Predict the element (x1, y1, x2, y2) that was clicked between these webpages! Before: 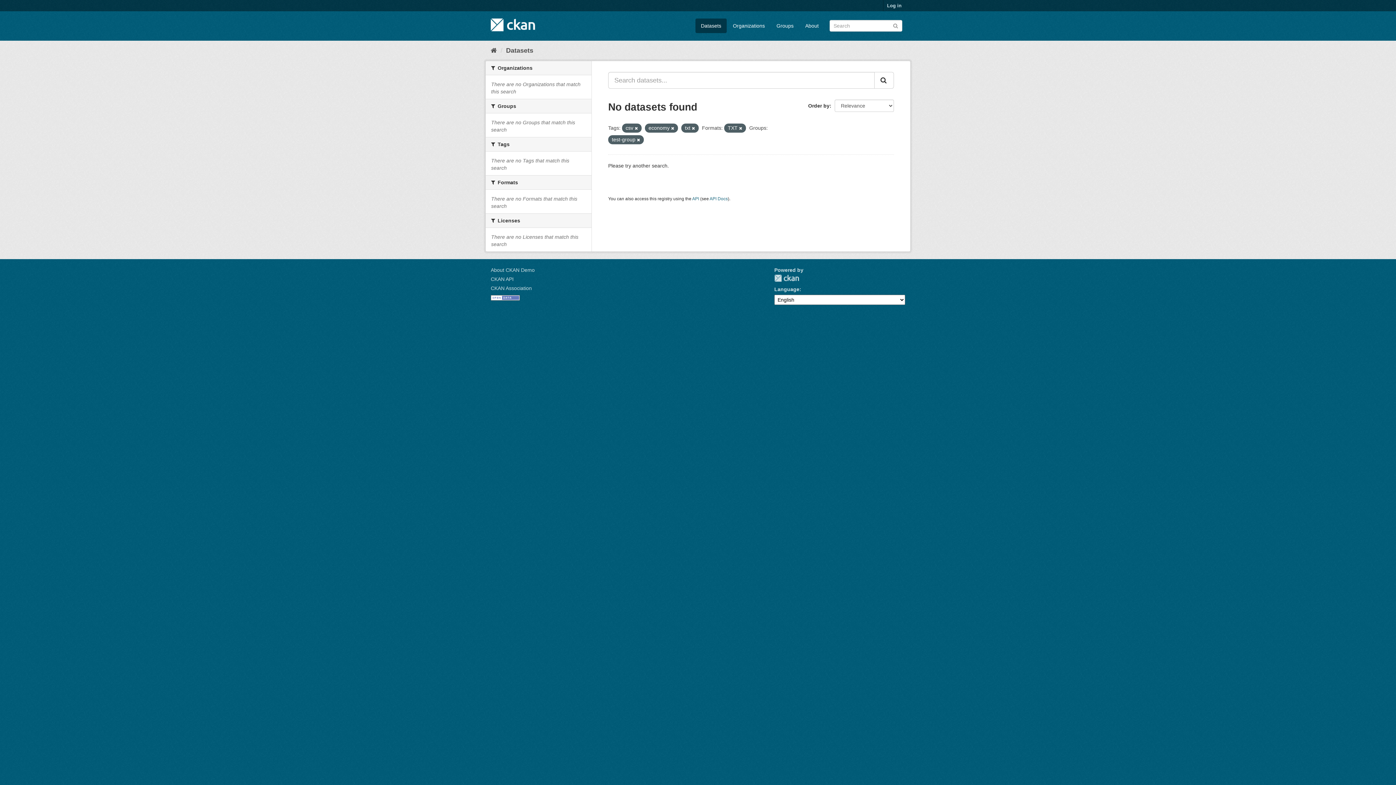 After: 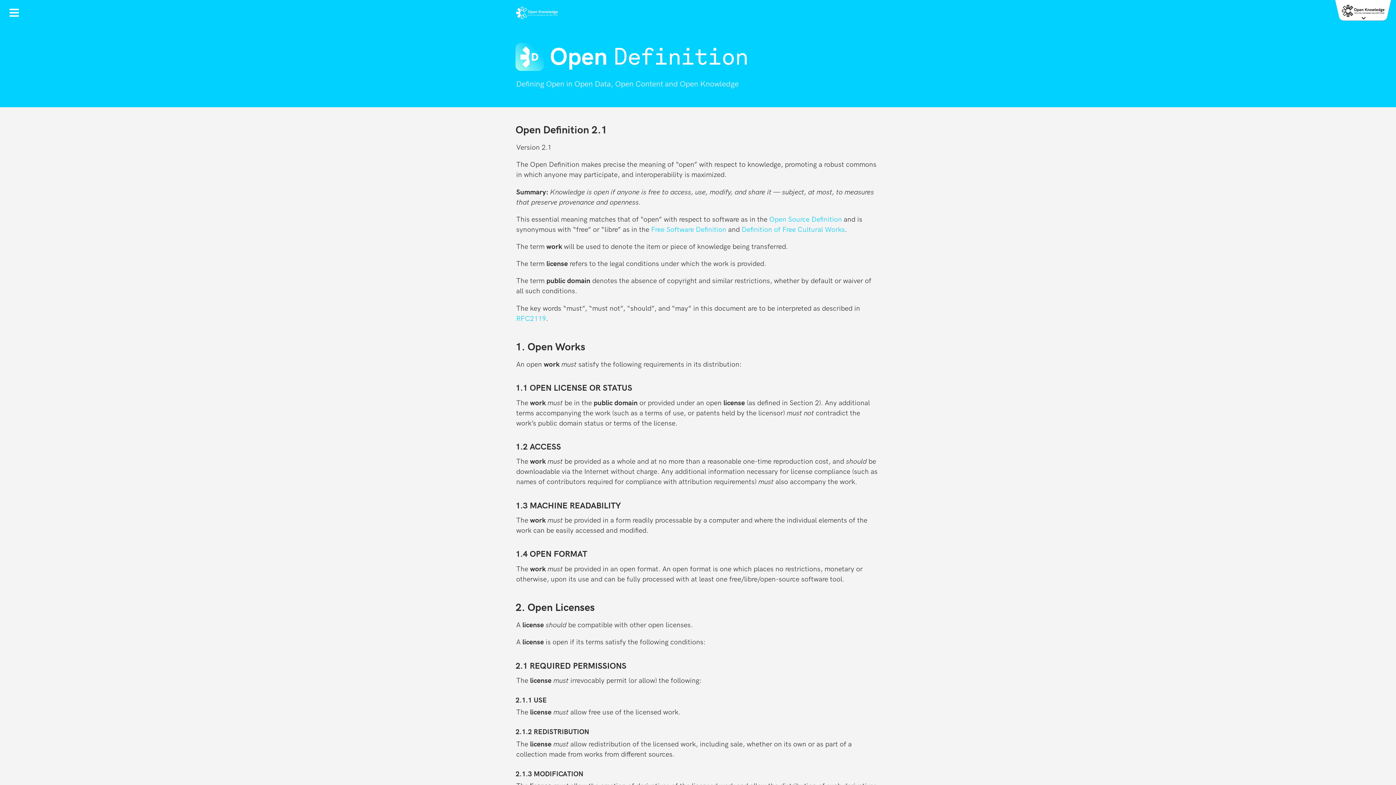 Action: bbox: (490, 294, 520, 300)